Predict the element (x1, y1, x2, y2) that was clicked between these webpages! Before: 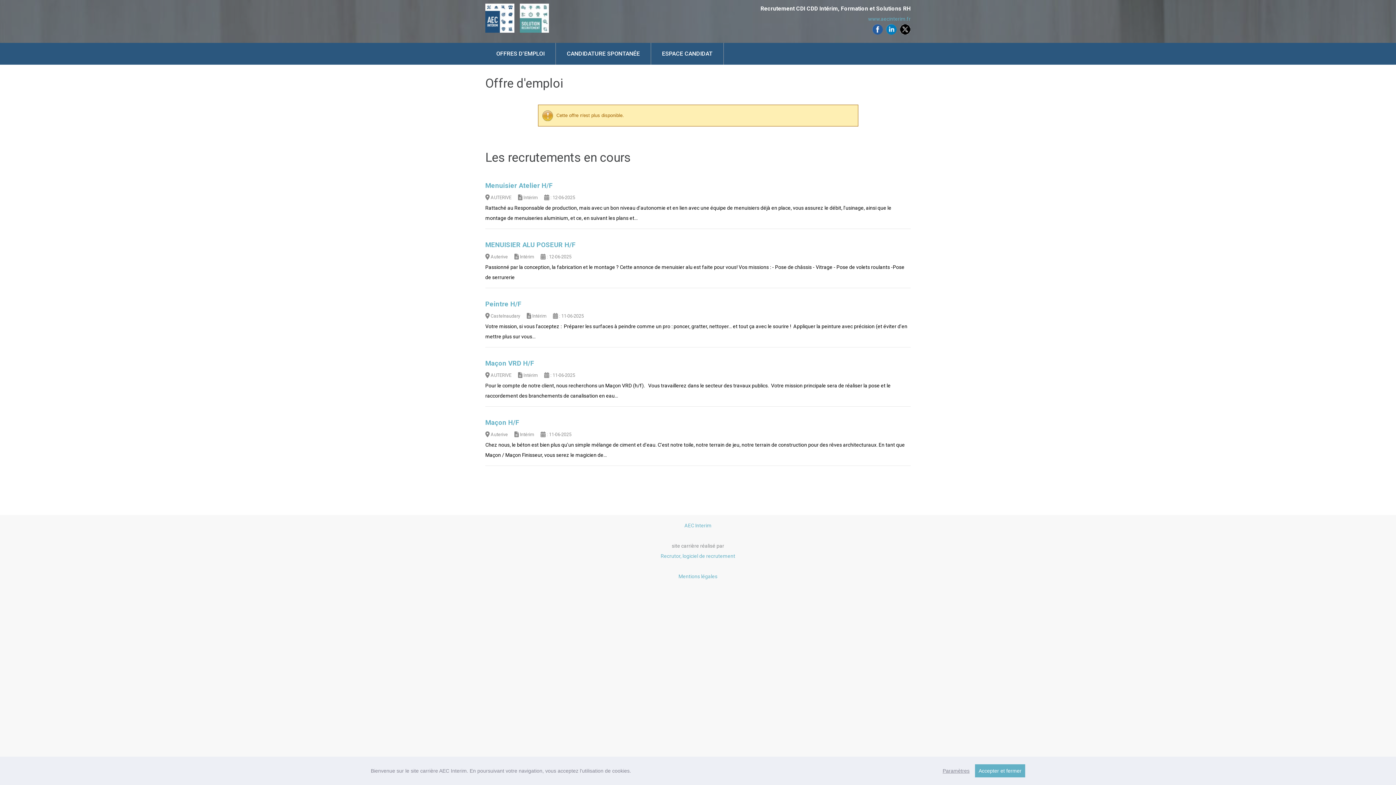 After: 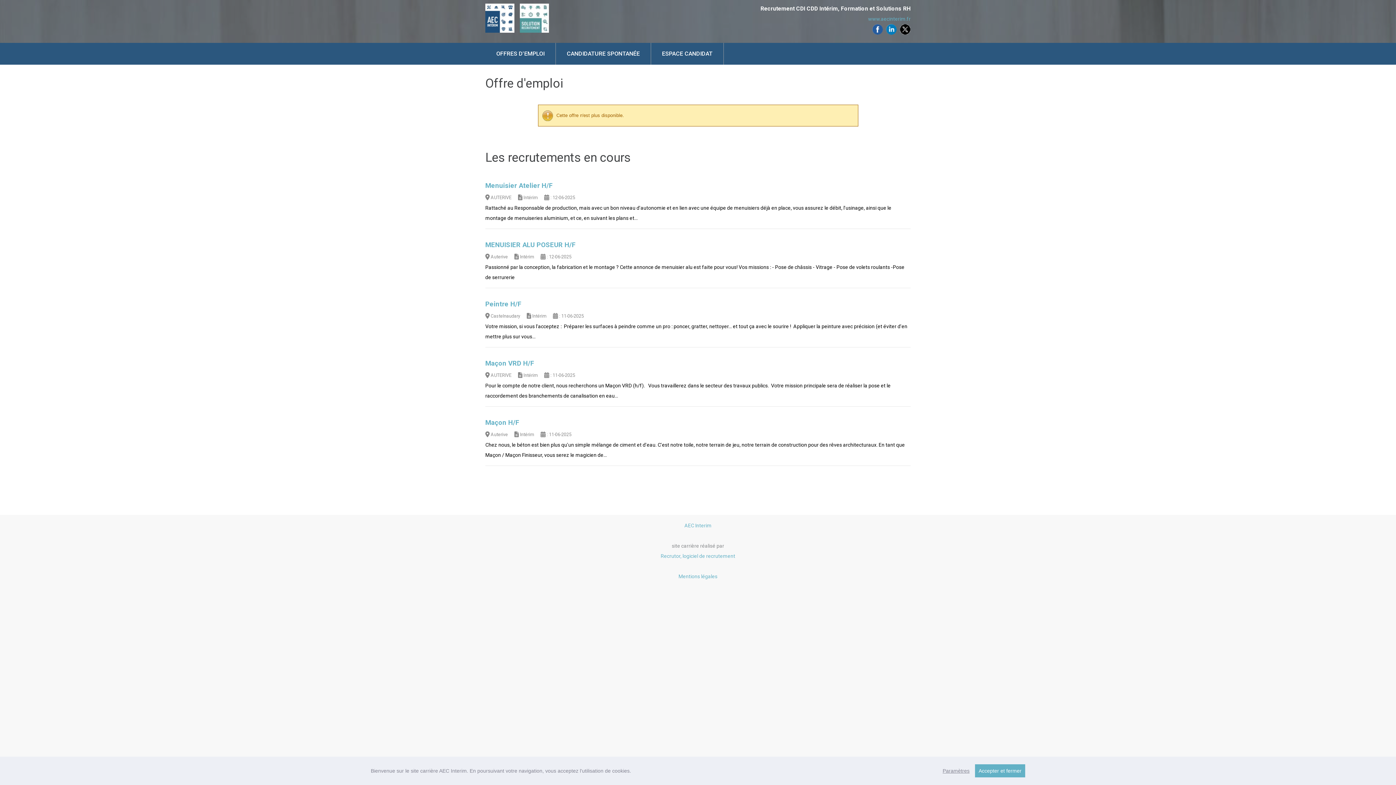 Action: bbox: (872, 26, 883, 32)